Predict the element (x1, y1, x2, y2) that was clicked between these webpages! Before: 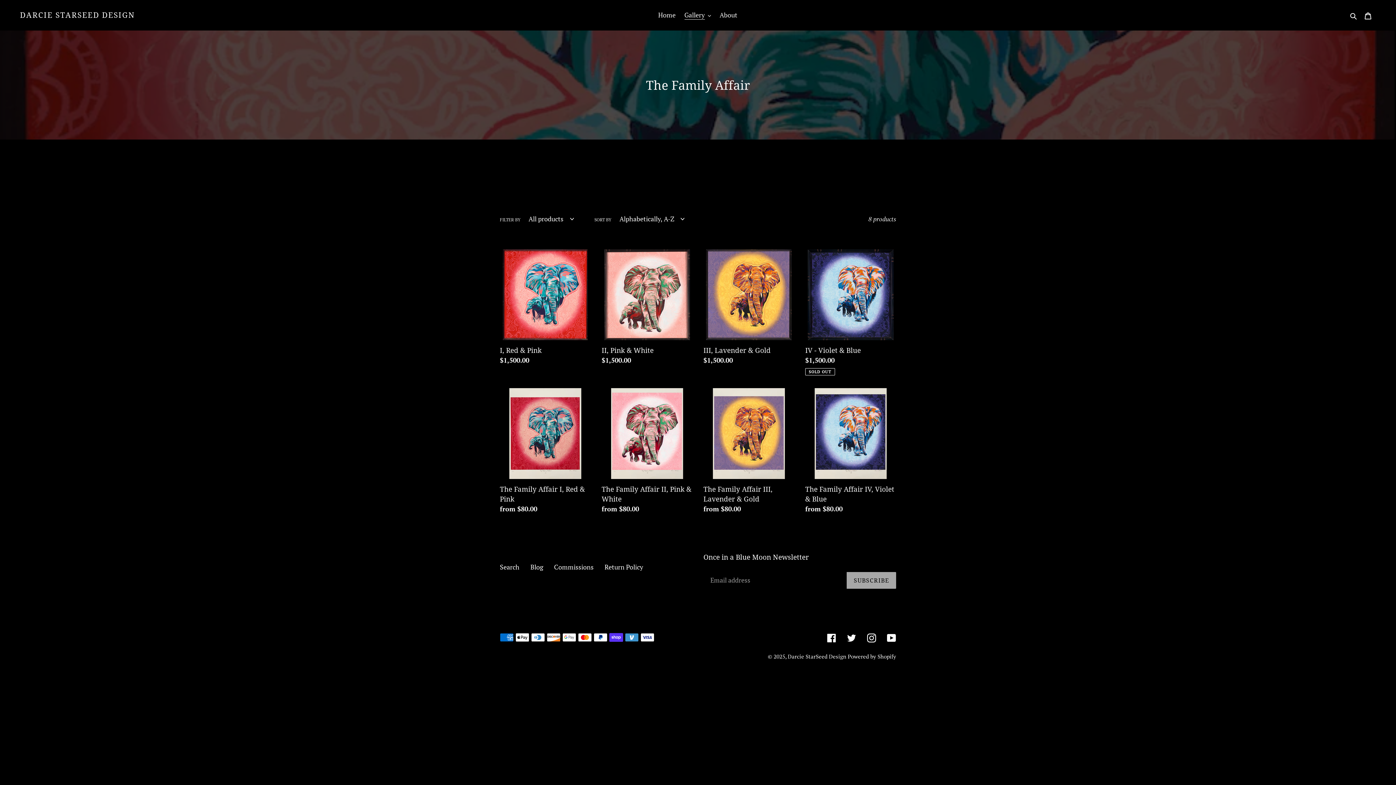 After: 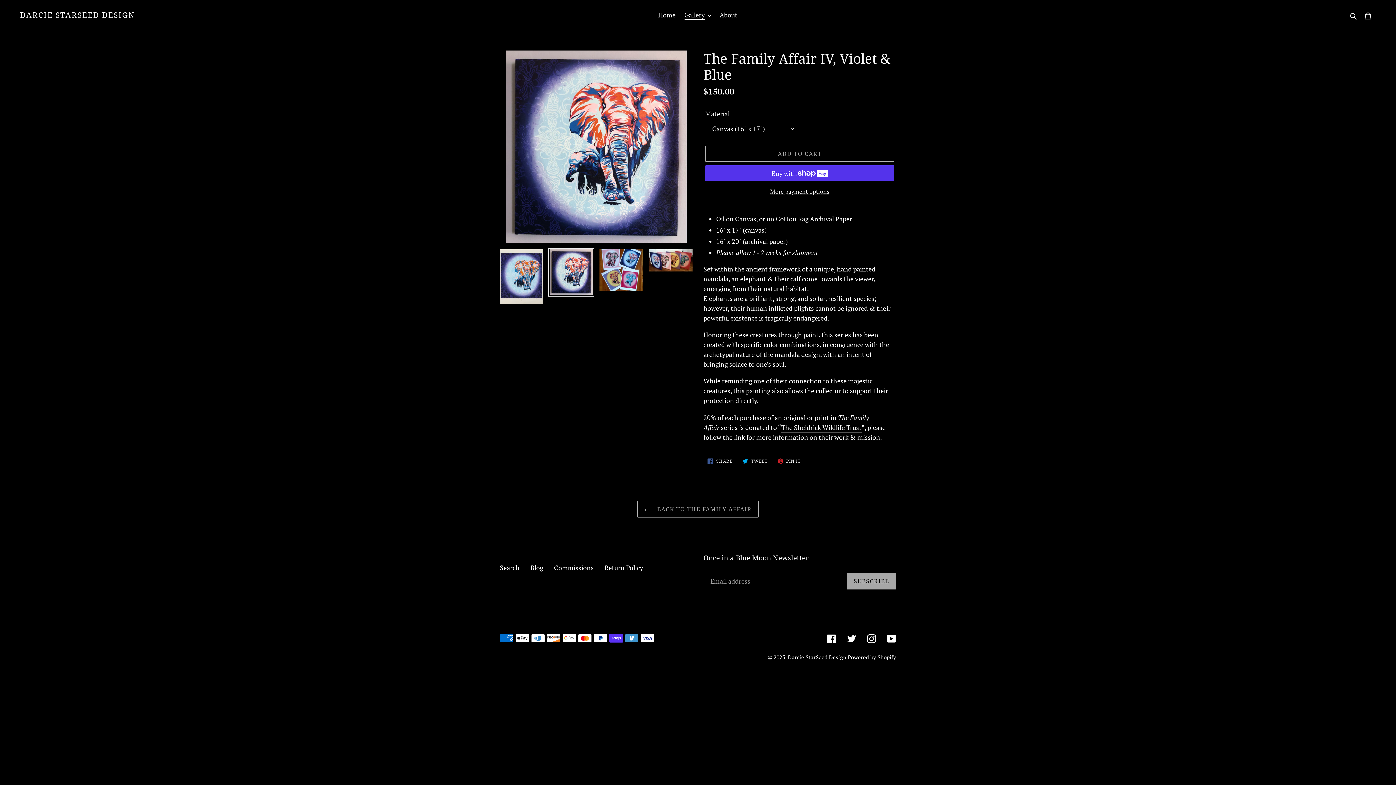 Action: bbox: (805, 388, 896, 517) label: The Family Affair IV, Violet & Blue